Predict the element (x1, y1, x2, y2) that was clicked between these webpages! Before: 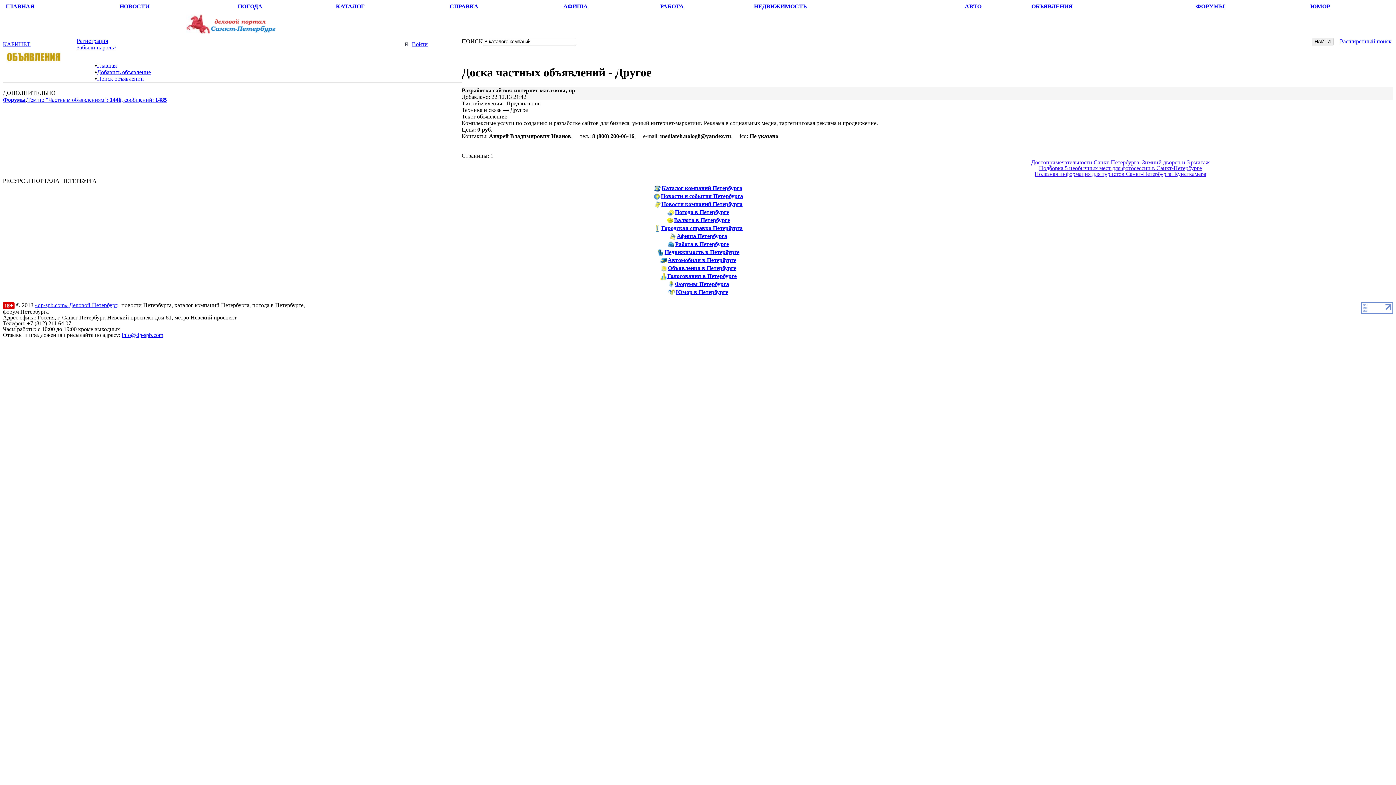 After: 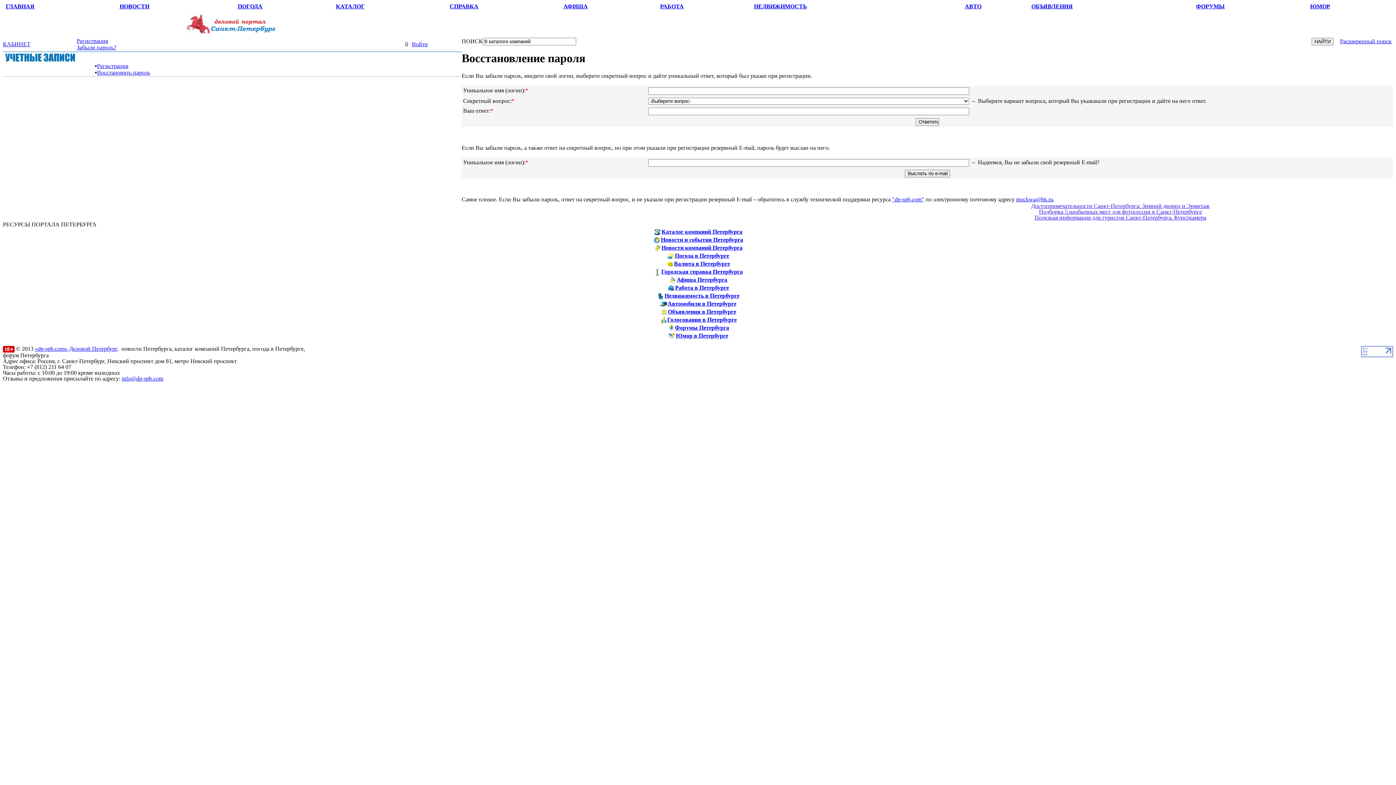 Action: label: Забыли пароль? bbox: (76, 44, 116, 50)